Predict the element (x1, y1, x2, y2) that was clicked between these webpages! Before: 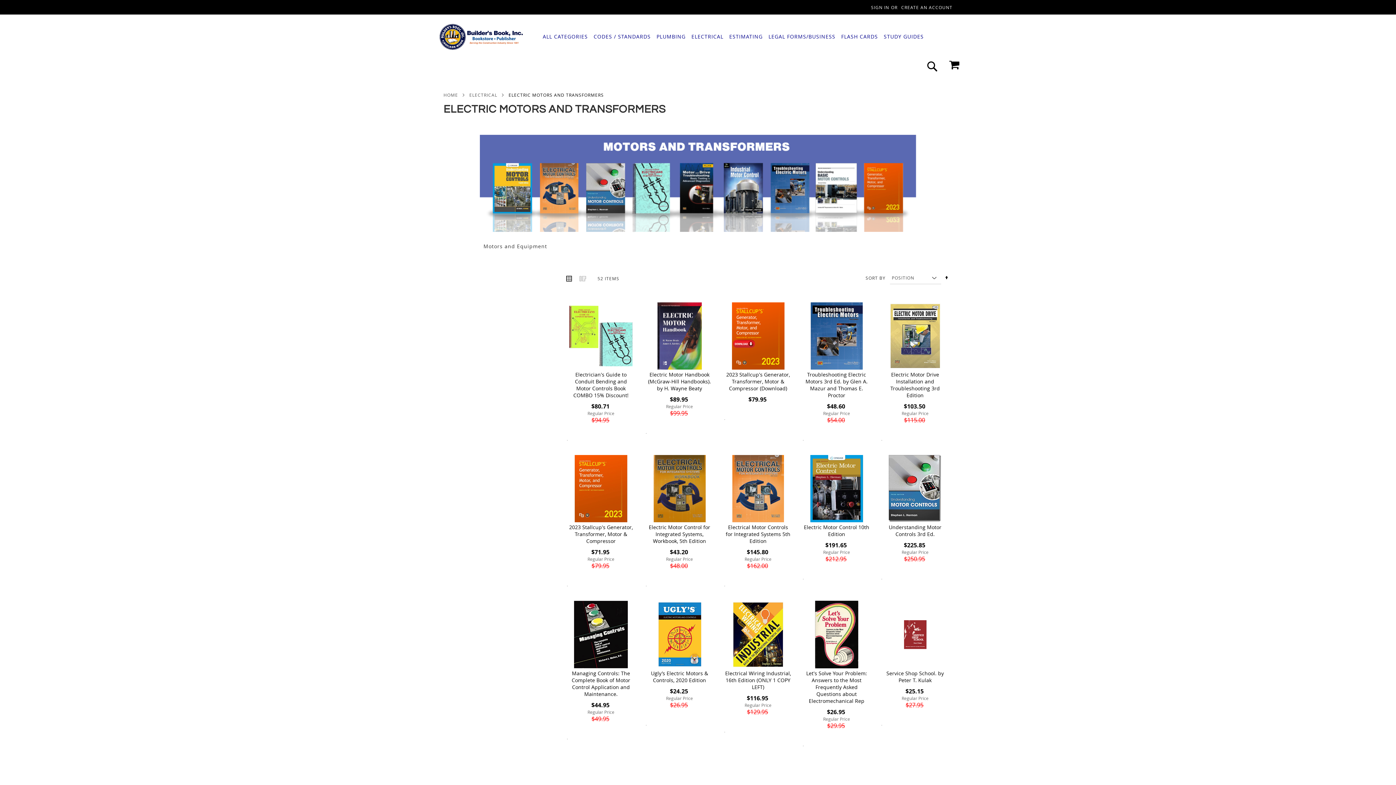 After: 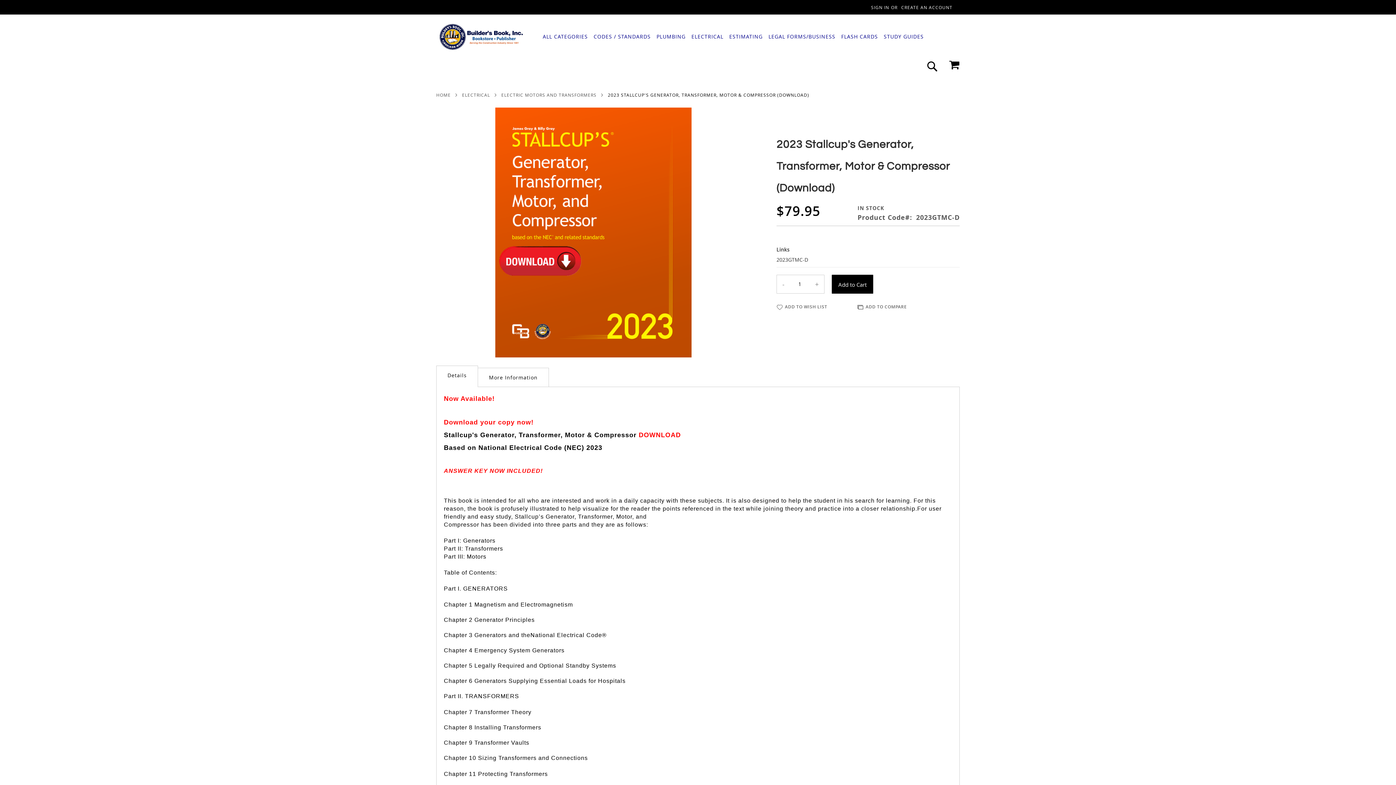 Action: bbox: (724, 302, 791, 371)